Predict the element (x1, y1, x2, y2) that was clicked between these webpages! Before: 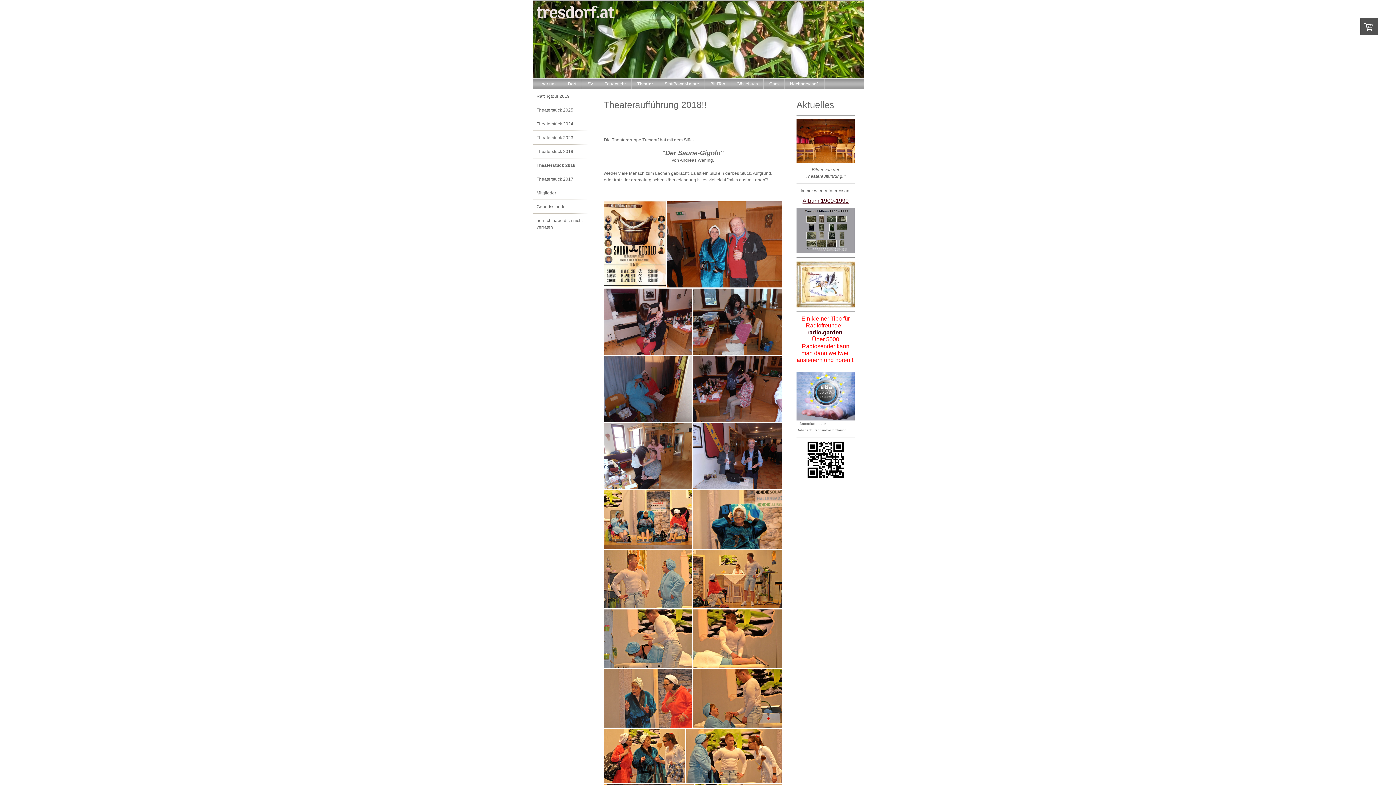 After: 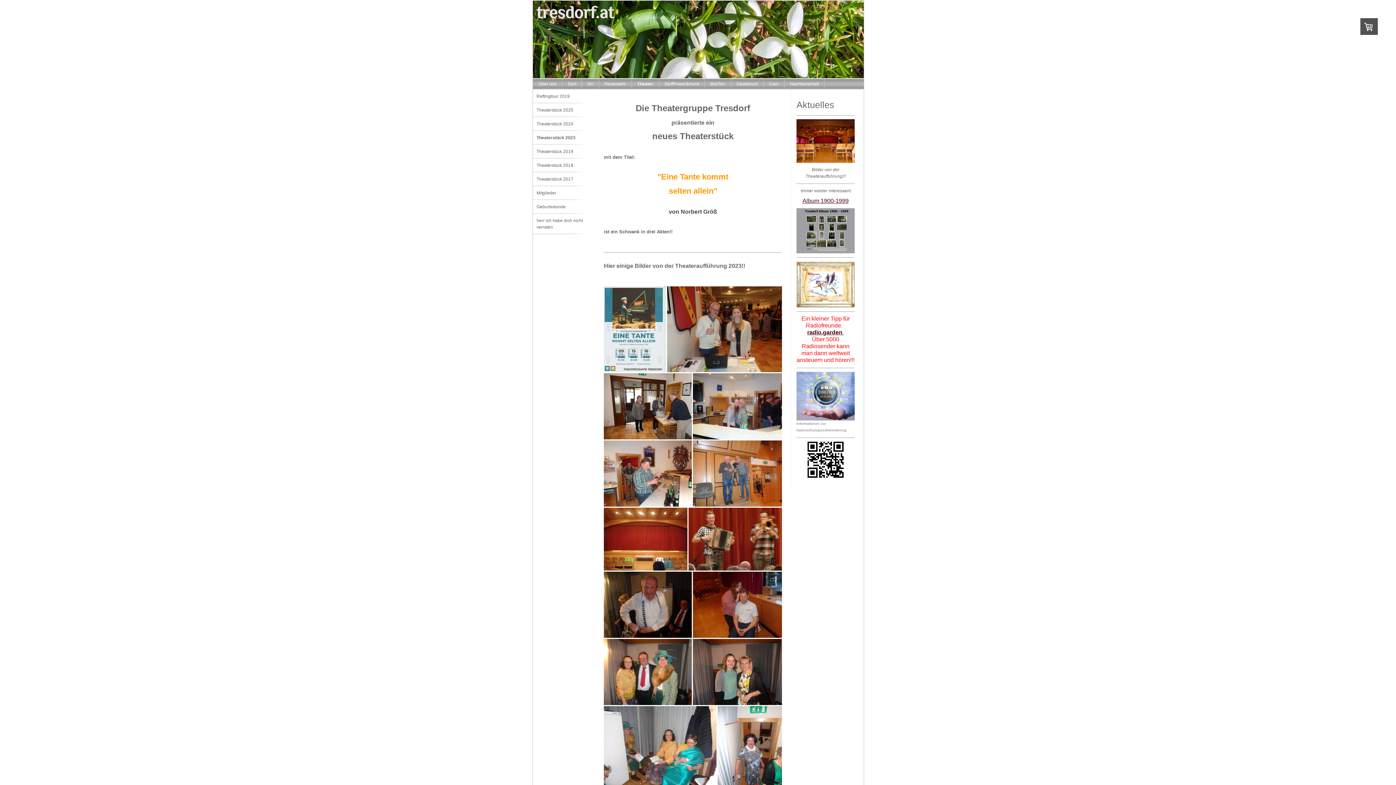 Action: label: Theaterstück 2023 bbox: (533, 130, 594, 144)